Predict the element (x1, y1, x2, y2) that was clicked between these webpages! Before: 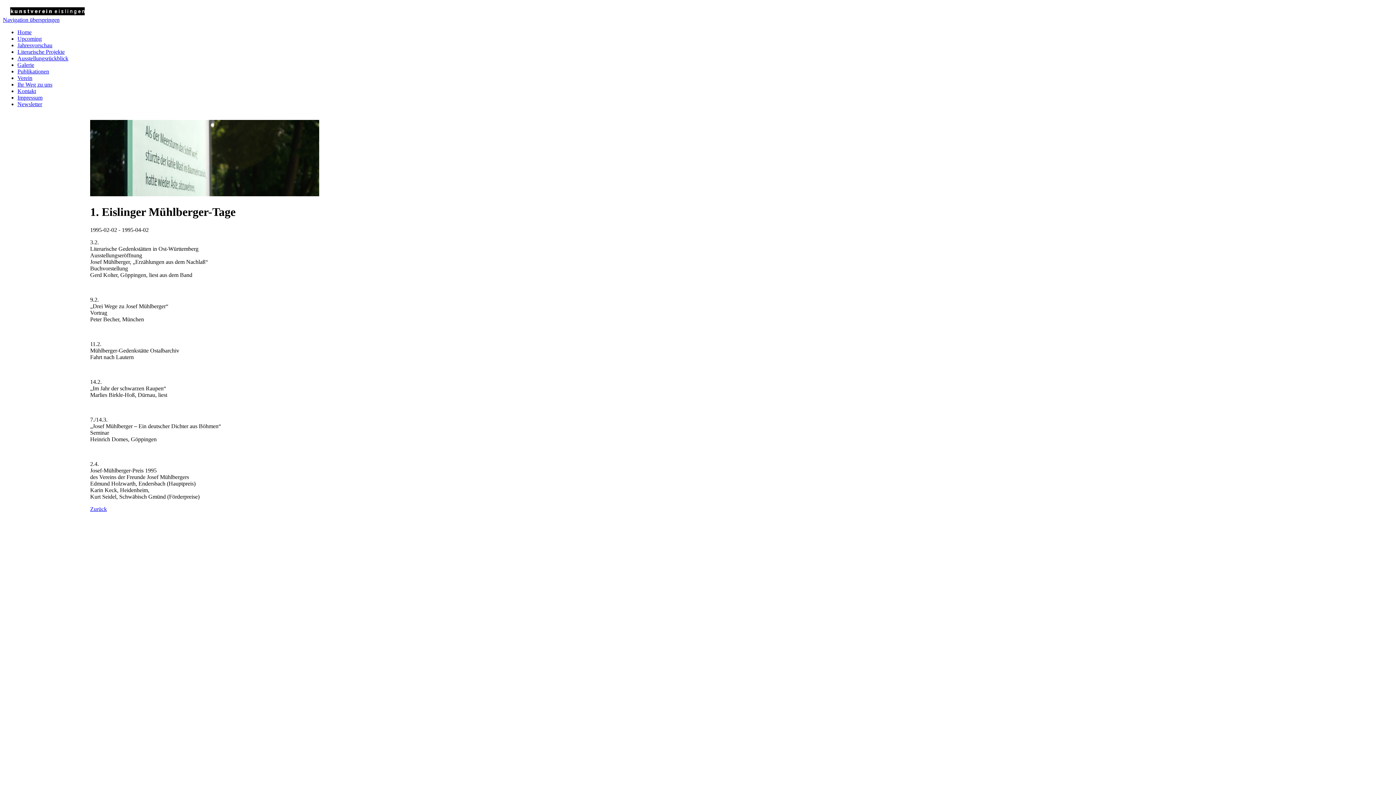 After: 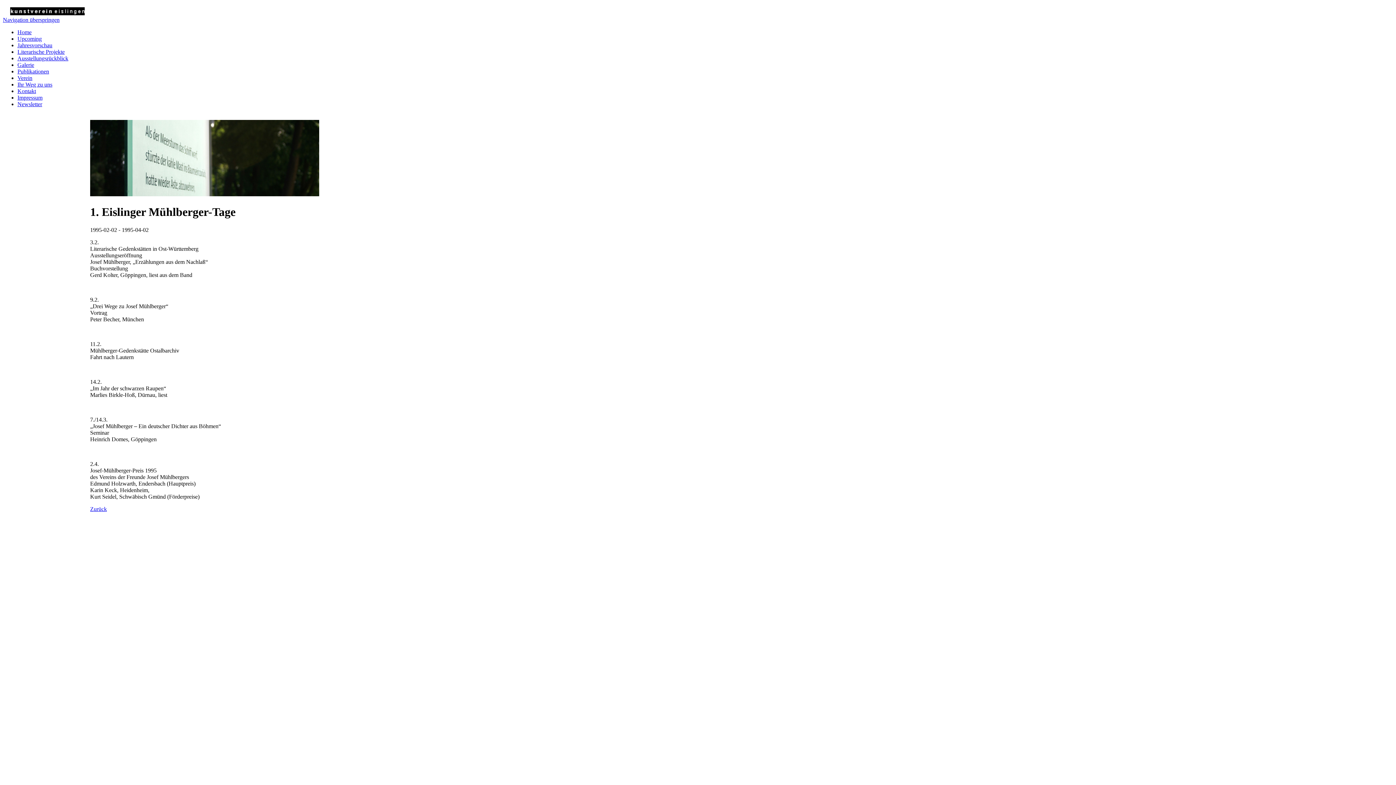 Action: label:   bbox: (2, 113, 4, 119)